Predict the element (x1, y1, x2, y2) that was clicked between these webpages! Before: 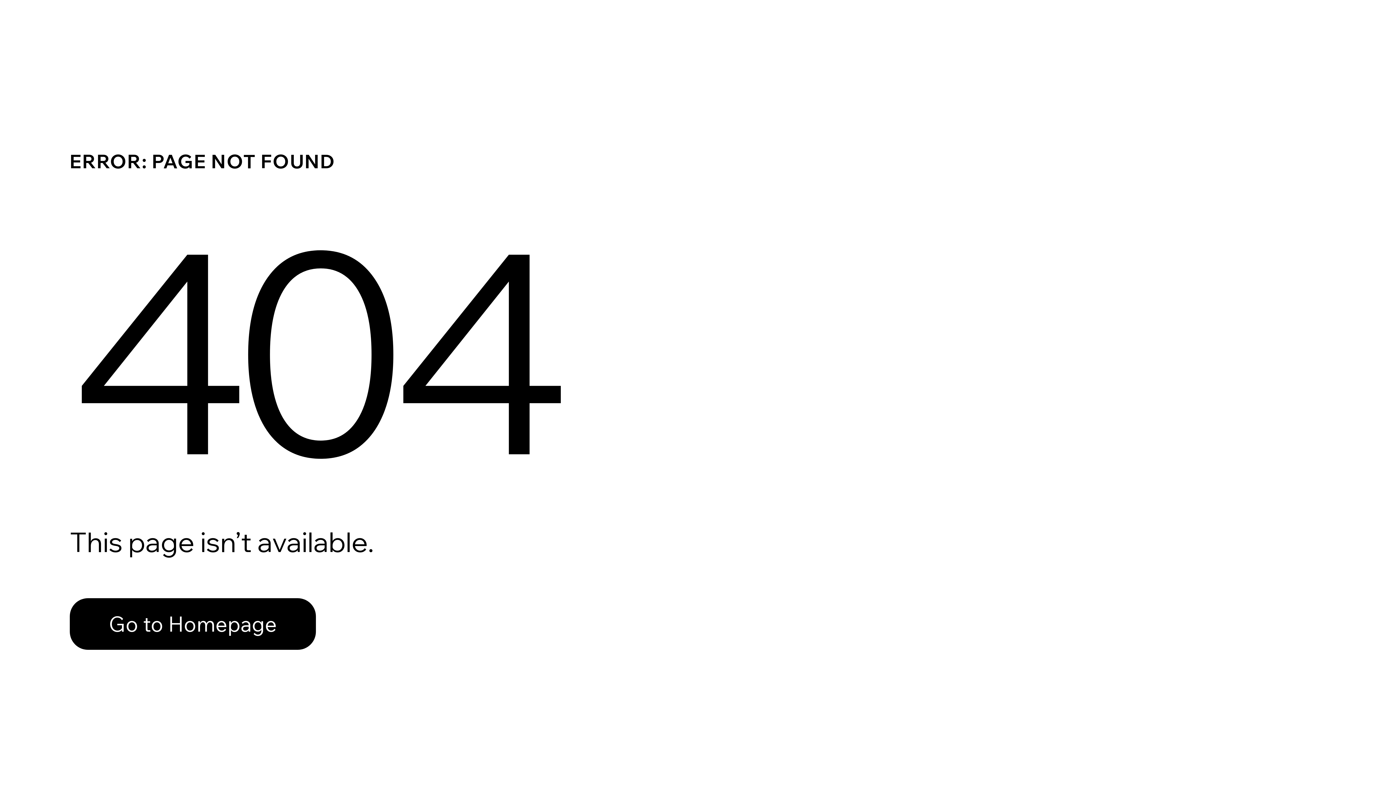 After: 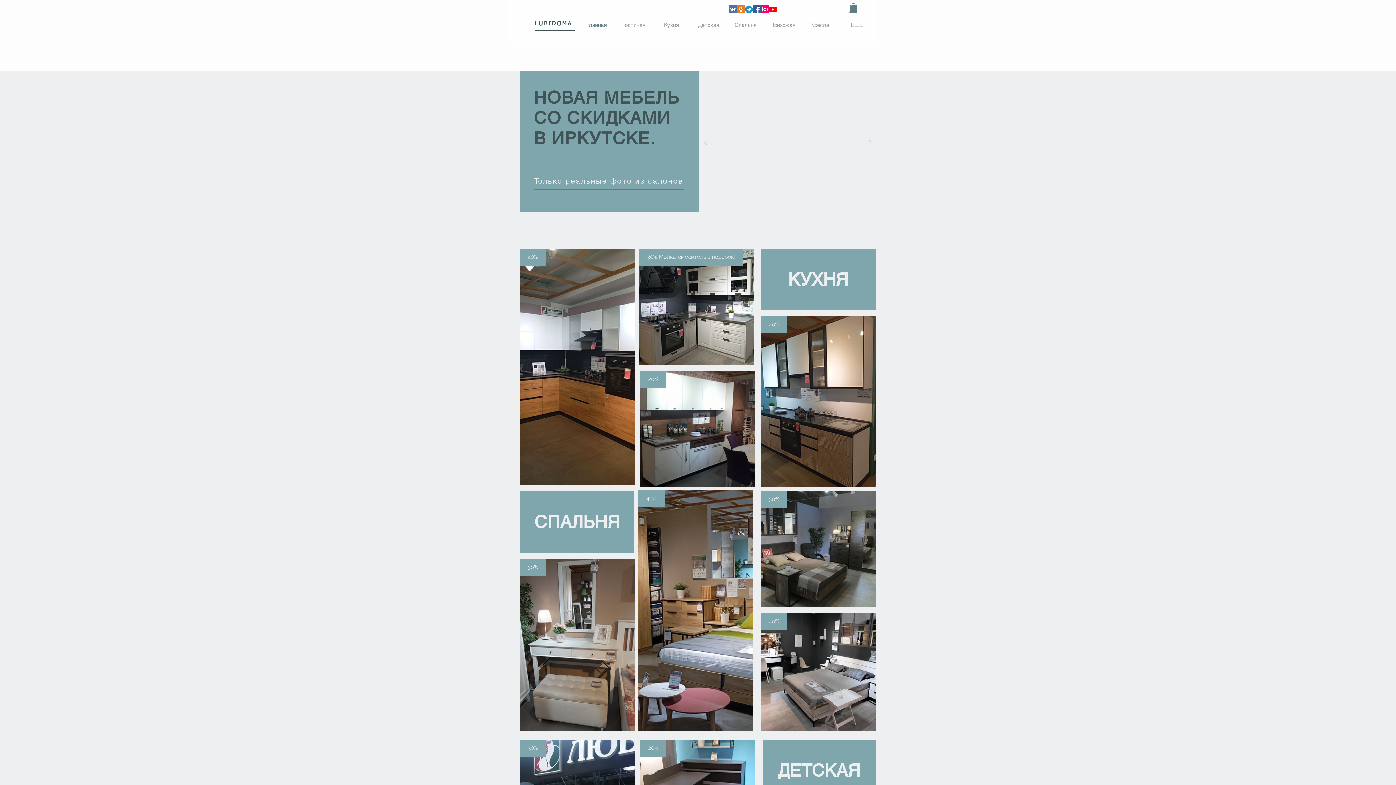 Action: label: Go to Homepage bbox: (69, 598, 316, 650)